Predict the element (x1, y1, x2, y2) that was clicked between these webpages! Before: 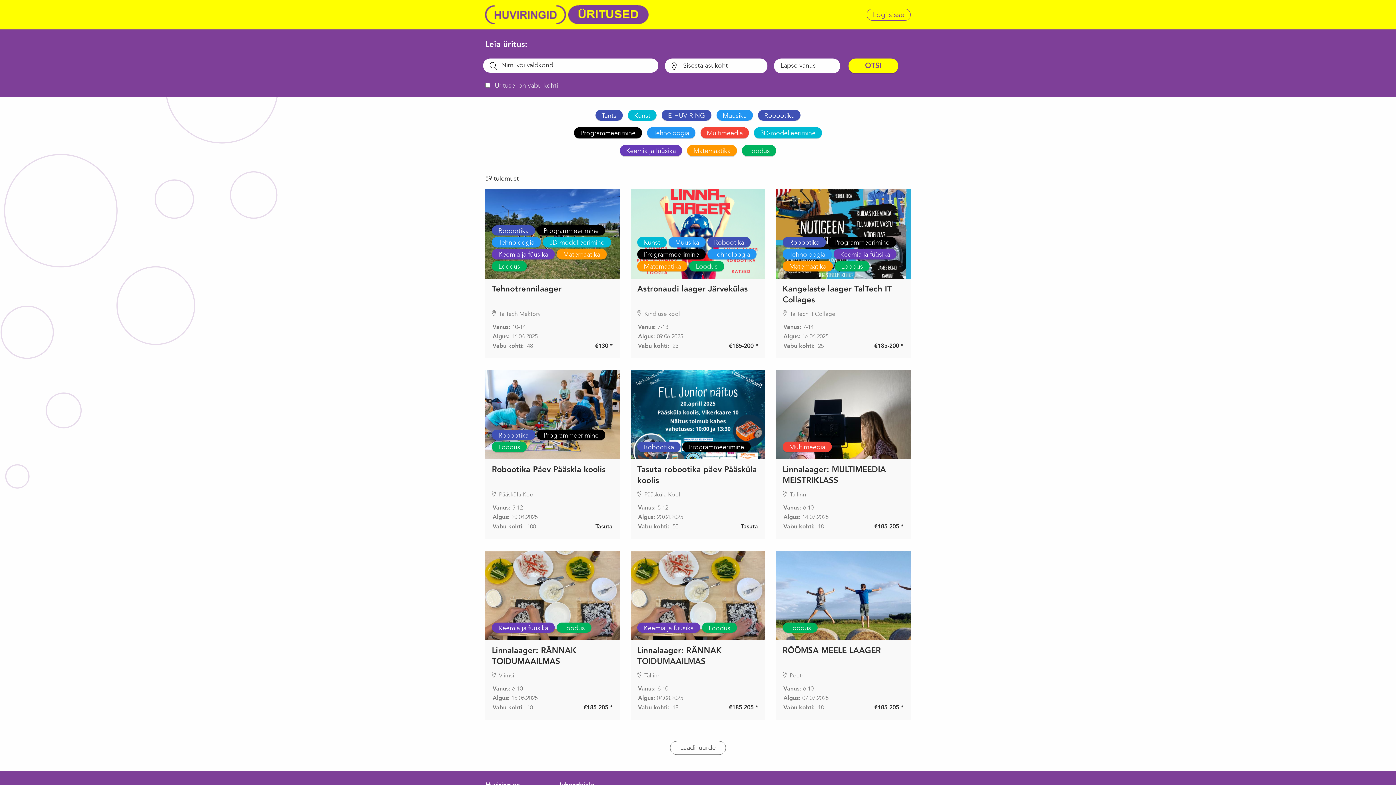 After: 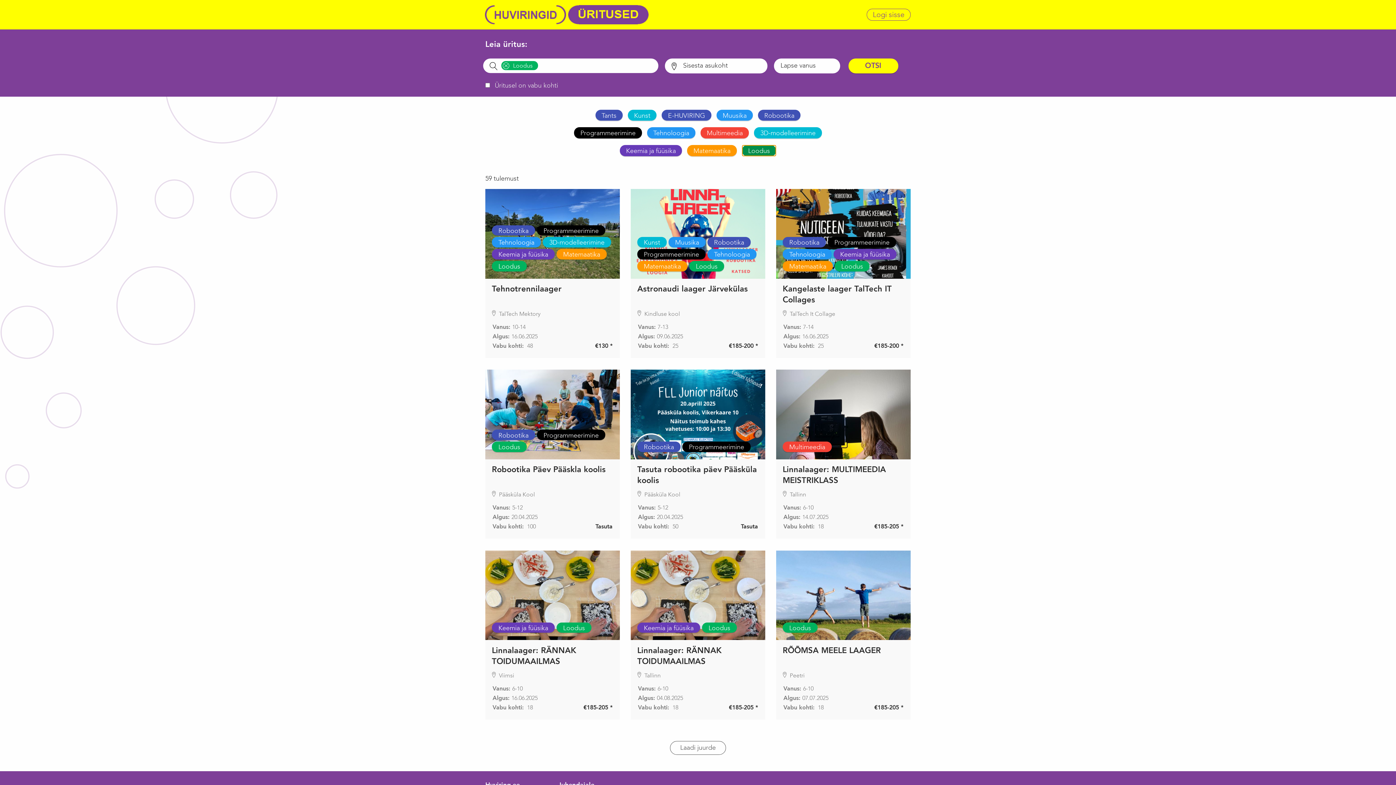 Action: label: Loodus bbox: (742, 145, 776, 156)